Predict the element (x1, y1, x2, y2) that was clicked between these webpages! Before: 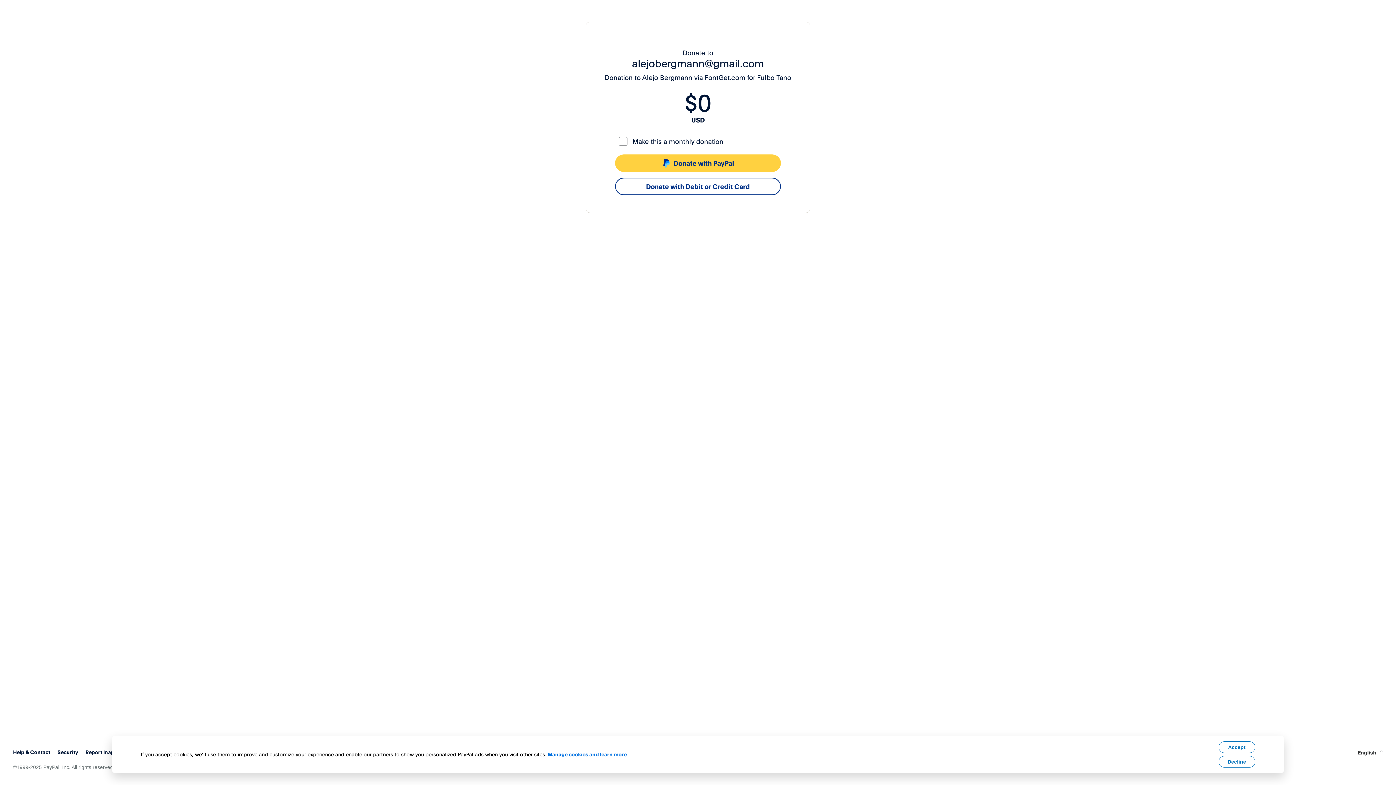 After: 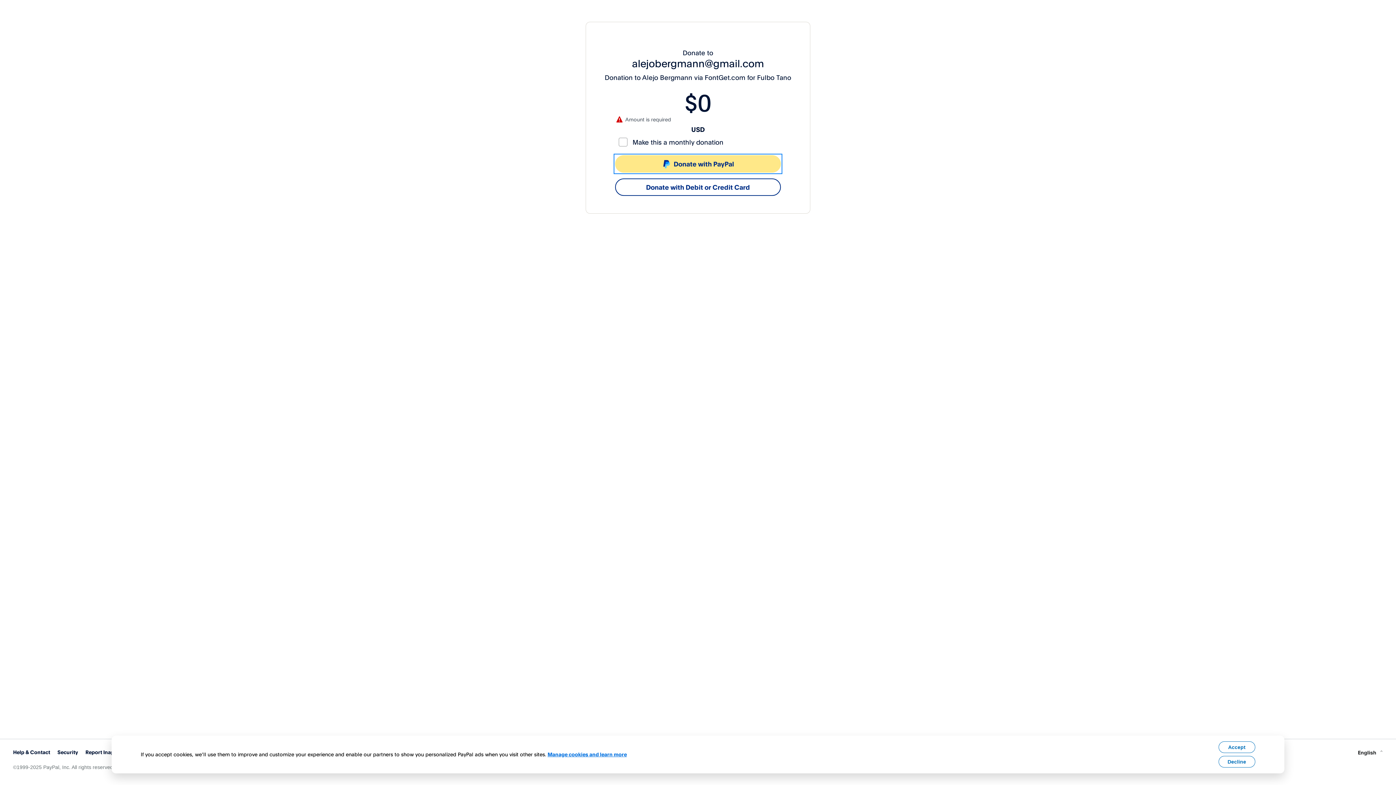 Action: bbox: (615, 154, 781, 172) label: Donate with PayPal